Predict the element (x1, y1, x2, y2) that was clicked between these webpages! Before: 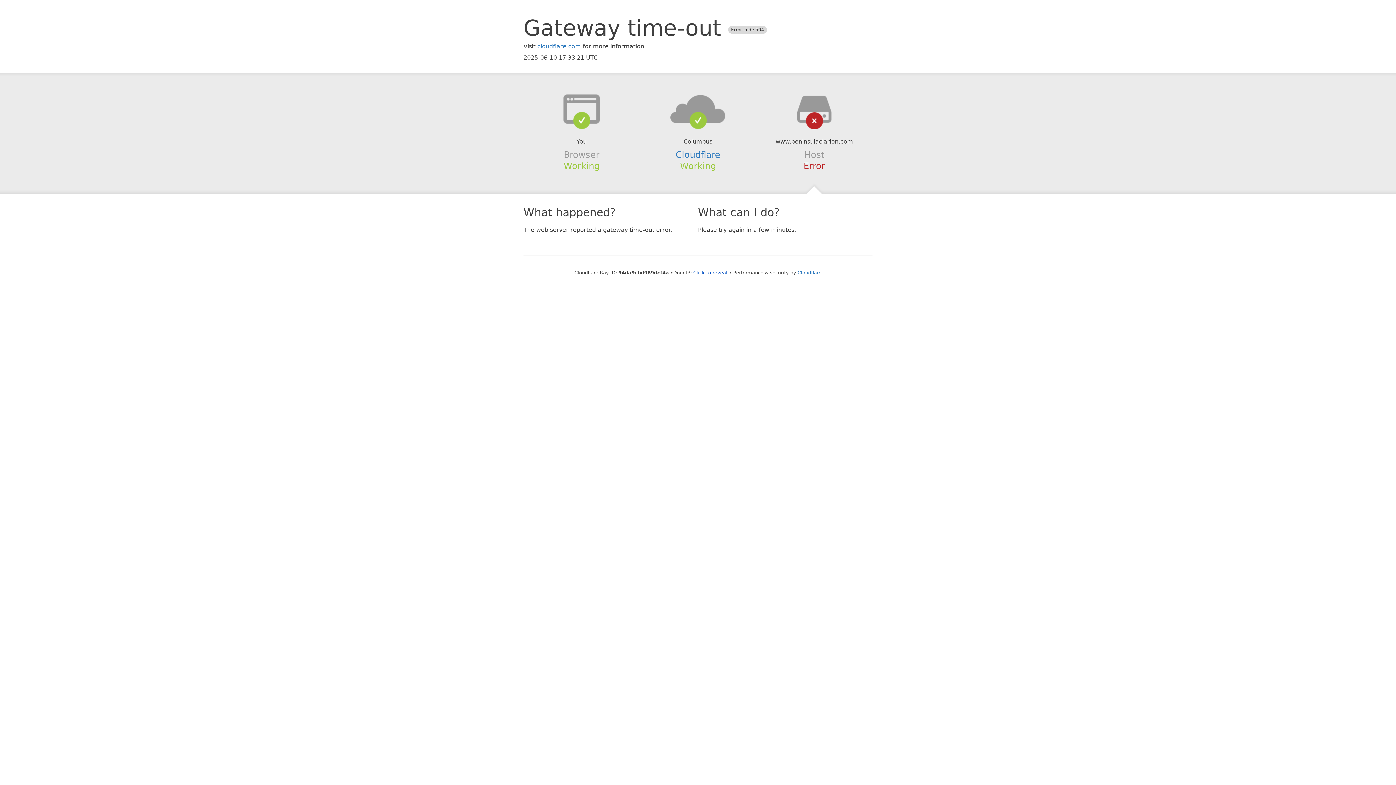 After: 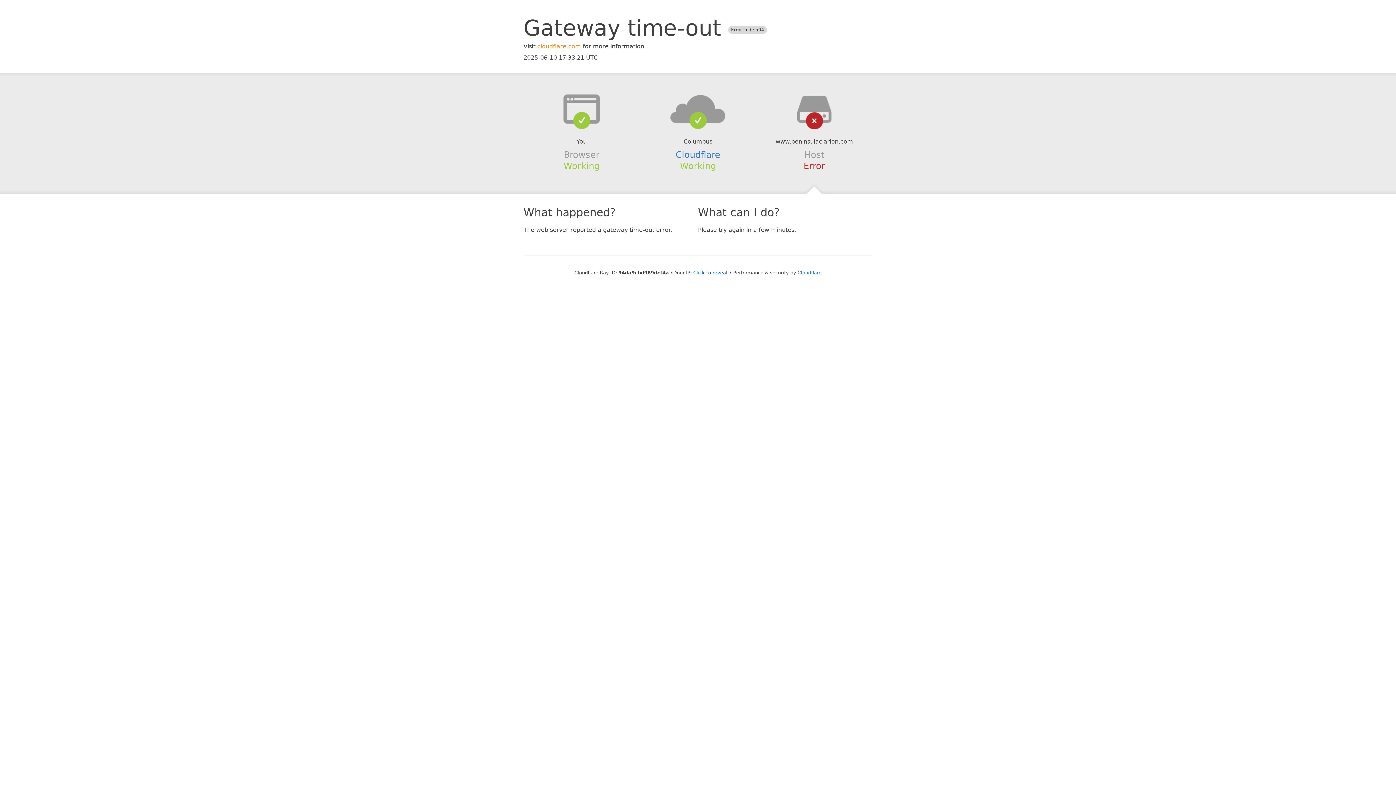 Action: label: cloudflare.com bbox: (537, 42, 581, 49)